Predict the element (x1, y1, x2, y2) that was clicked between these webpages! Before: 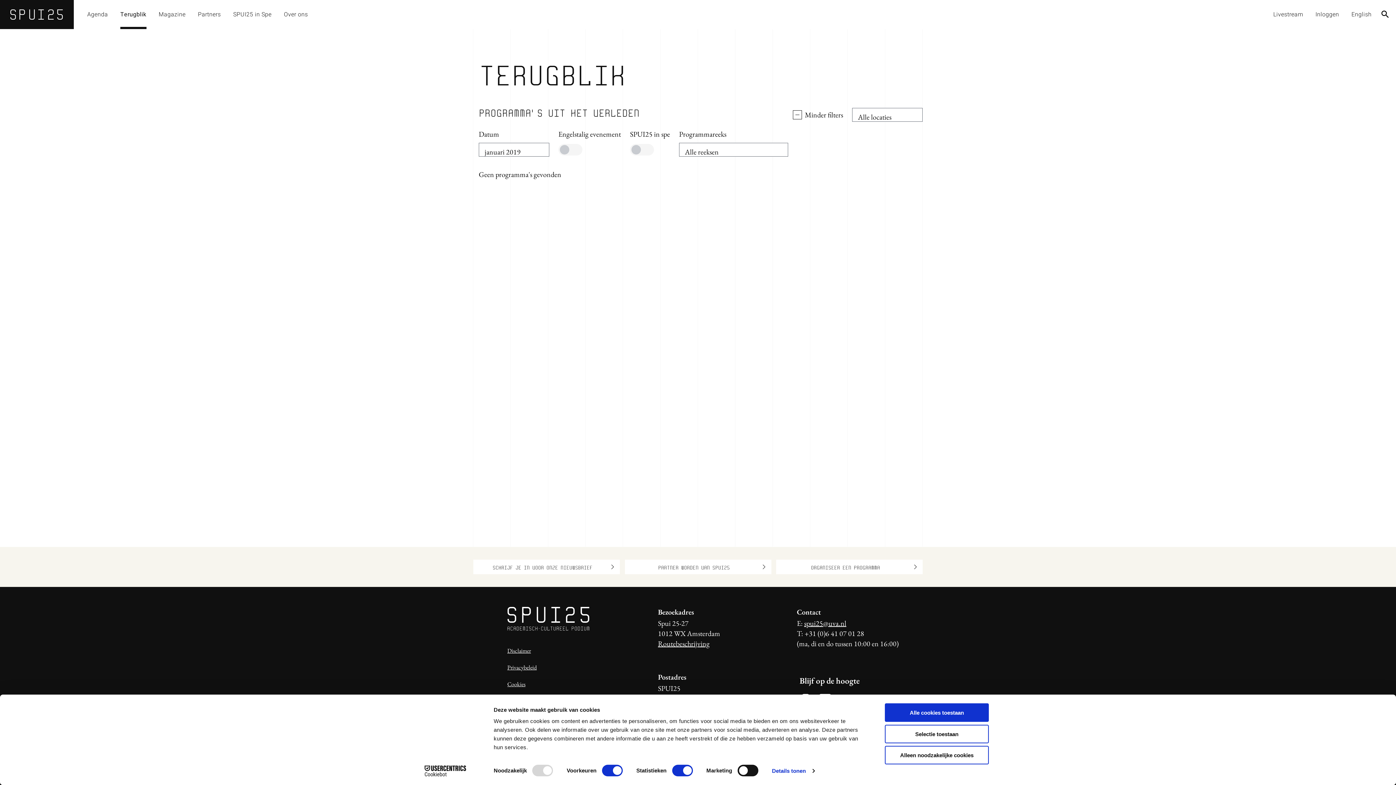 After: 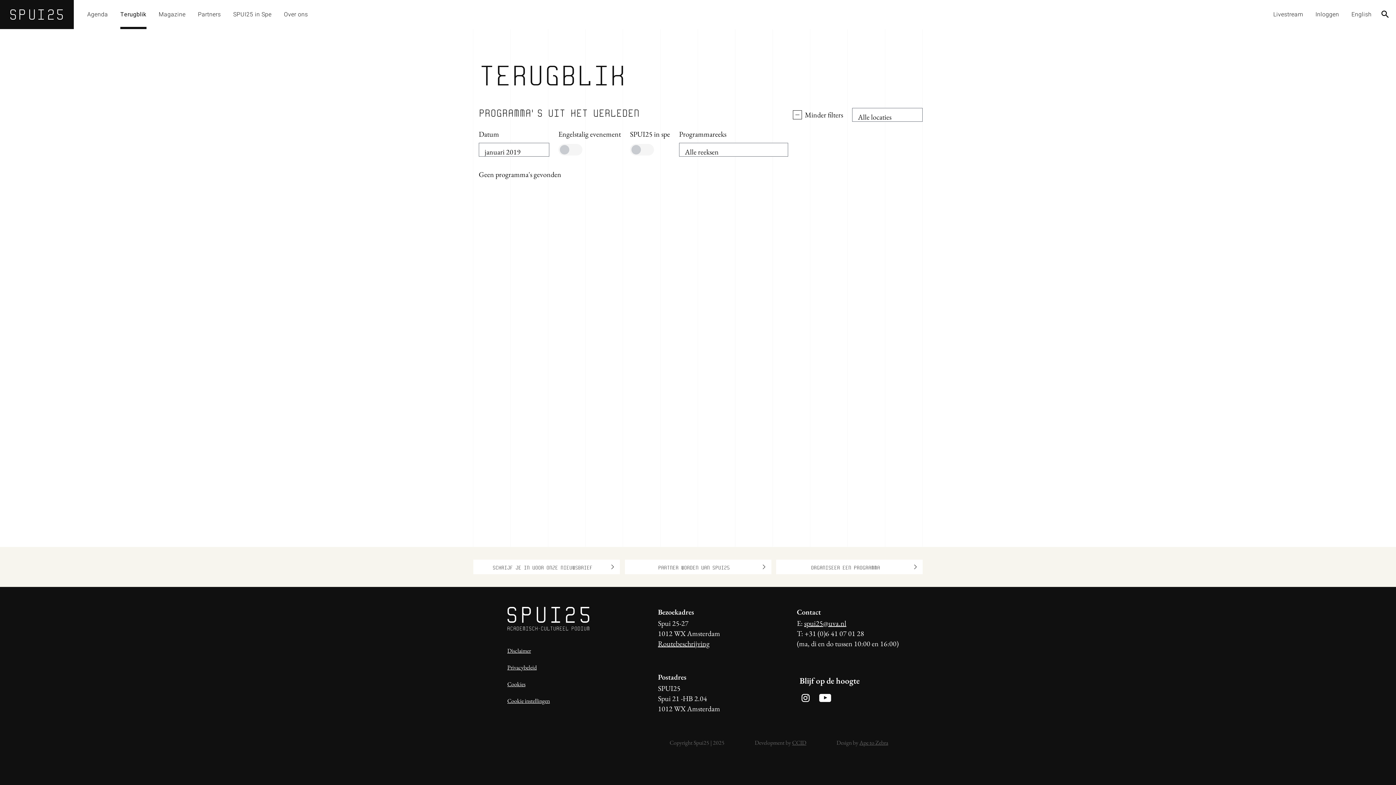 Action: bbox: (885, 725, 989, 743) label: Selectie toestaan